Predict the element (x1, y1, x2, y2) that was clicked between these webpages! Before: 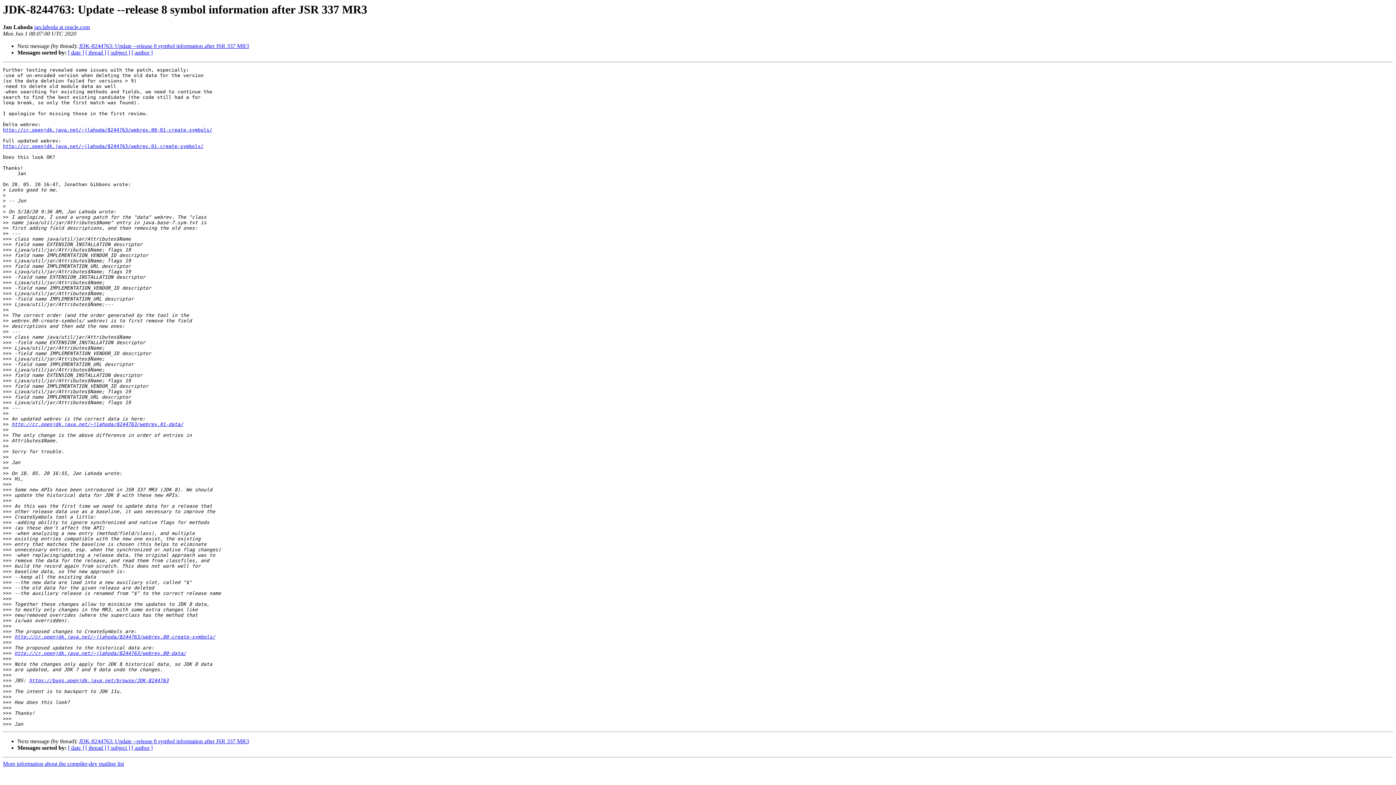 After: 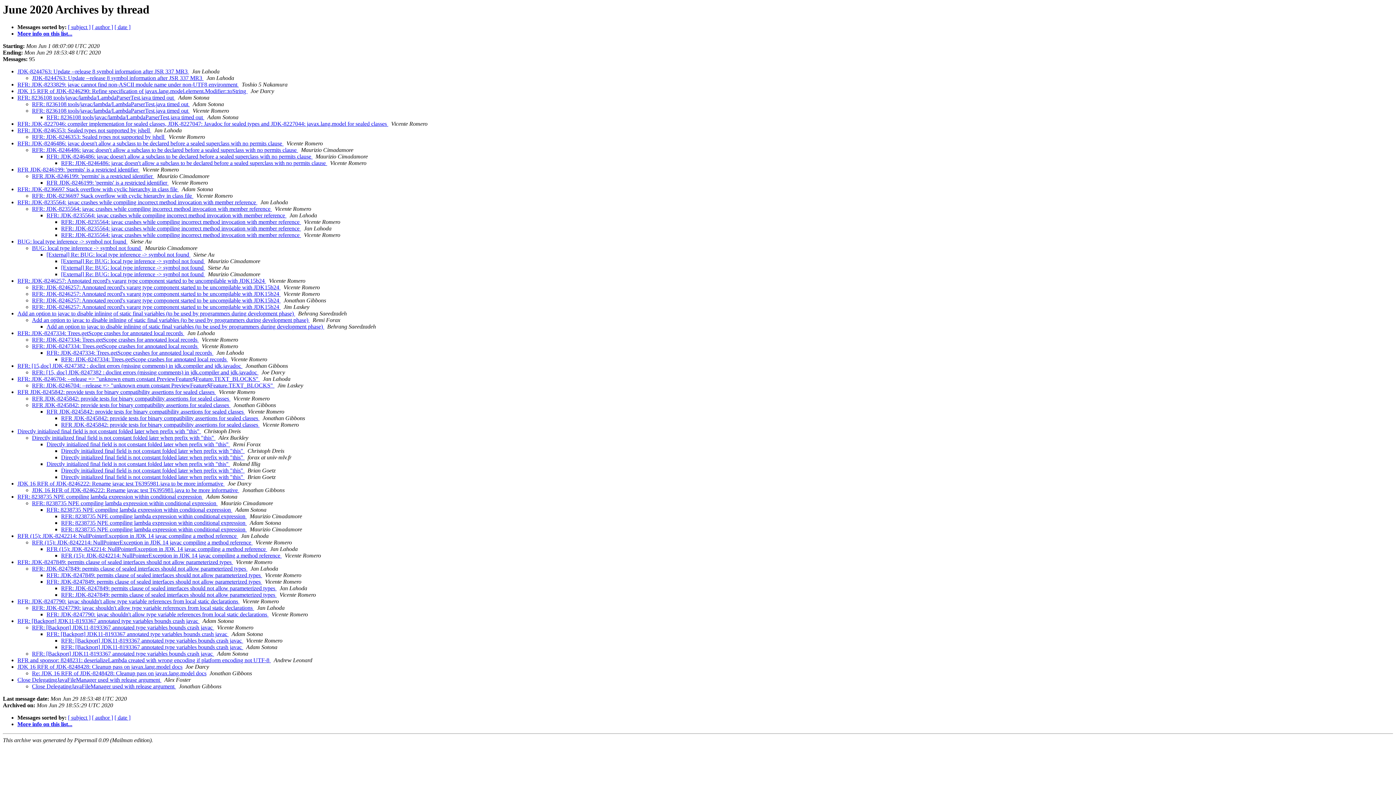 Action: label: [ thread ] bbox: (85, 49, 106, 55)